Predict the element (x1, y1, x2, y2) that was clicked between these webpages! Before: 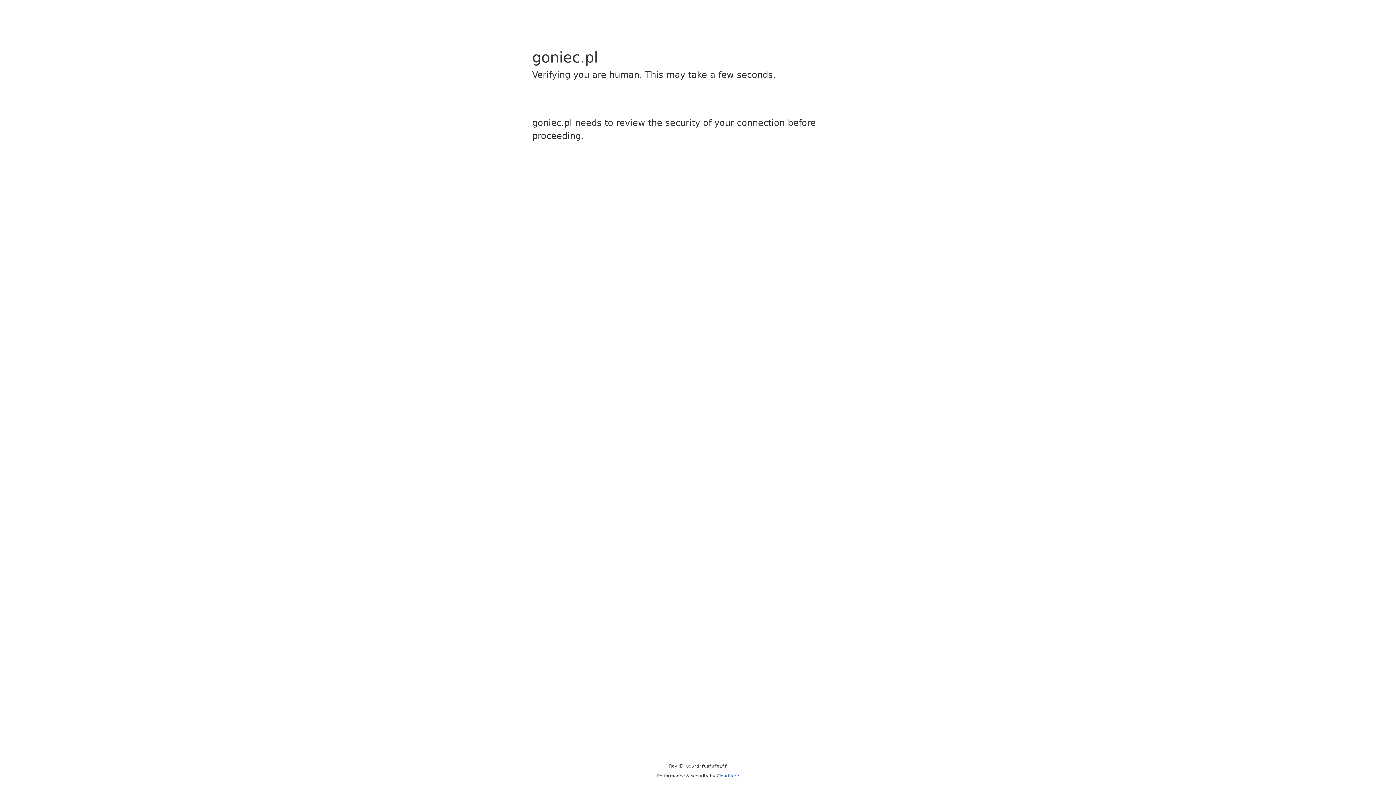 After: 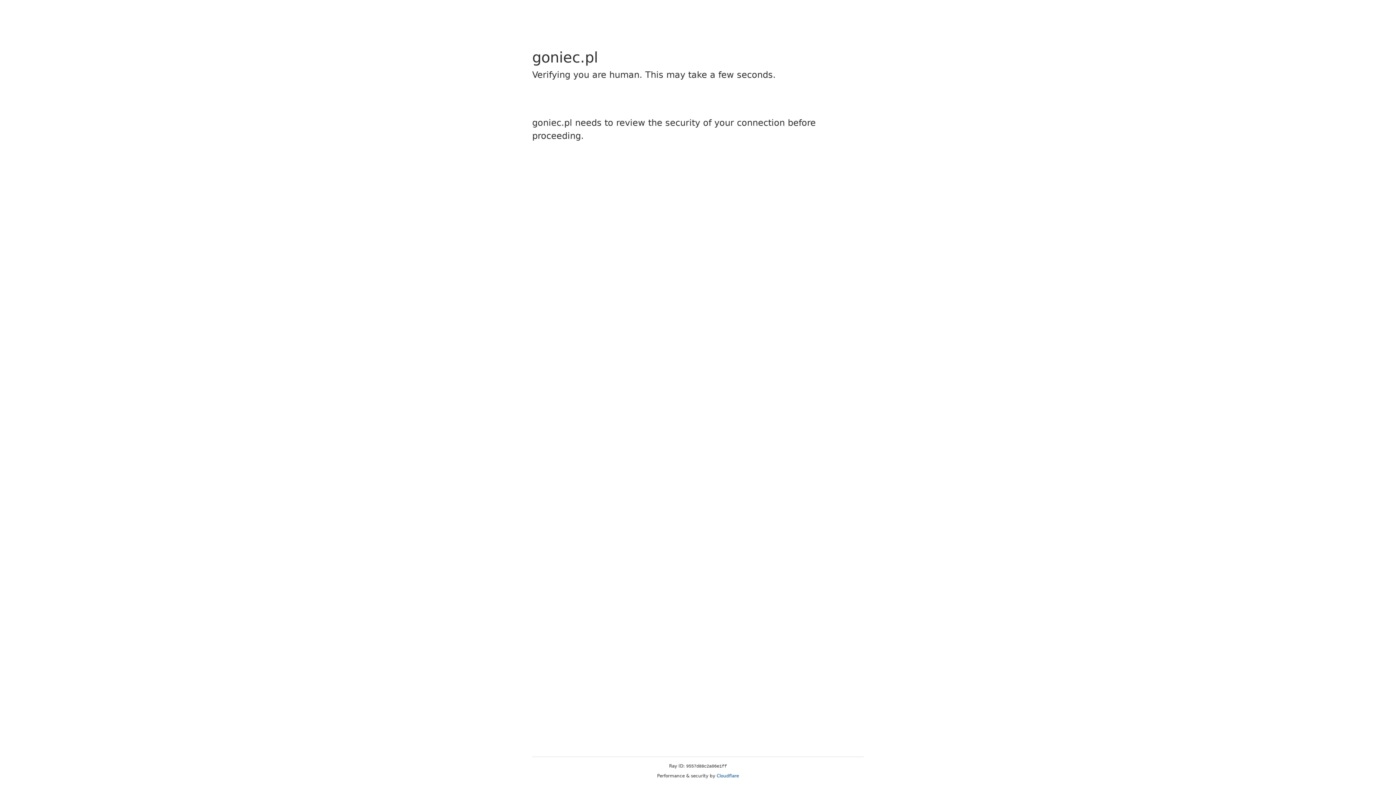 Action: bbox: (716, 773, 739, 778) label: Cloudflare